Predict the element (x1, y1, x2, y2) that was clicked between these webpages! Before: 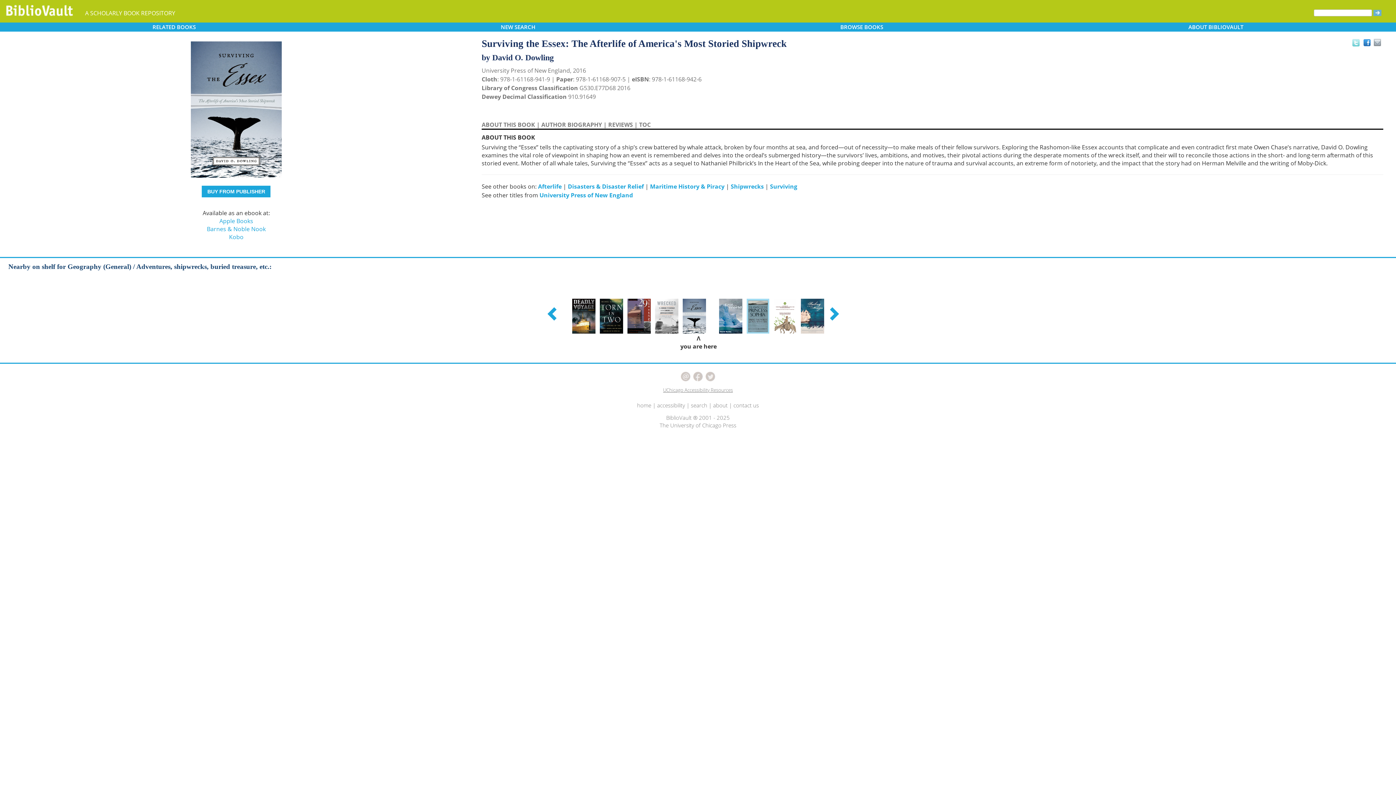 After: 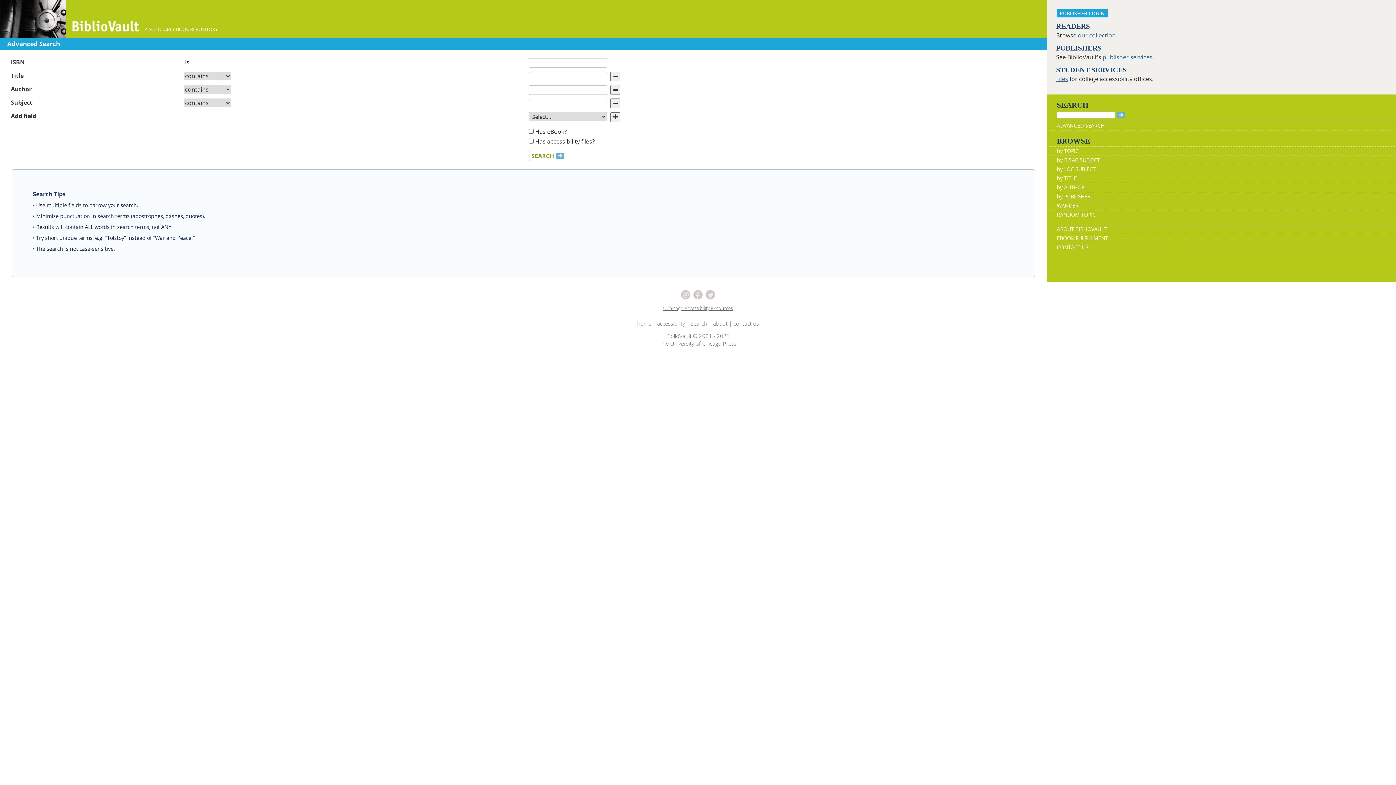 Action: bbox: (348, 22, 688, 31) label: NEW SEARCH